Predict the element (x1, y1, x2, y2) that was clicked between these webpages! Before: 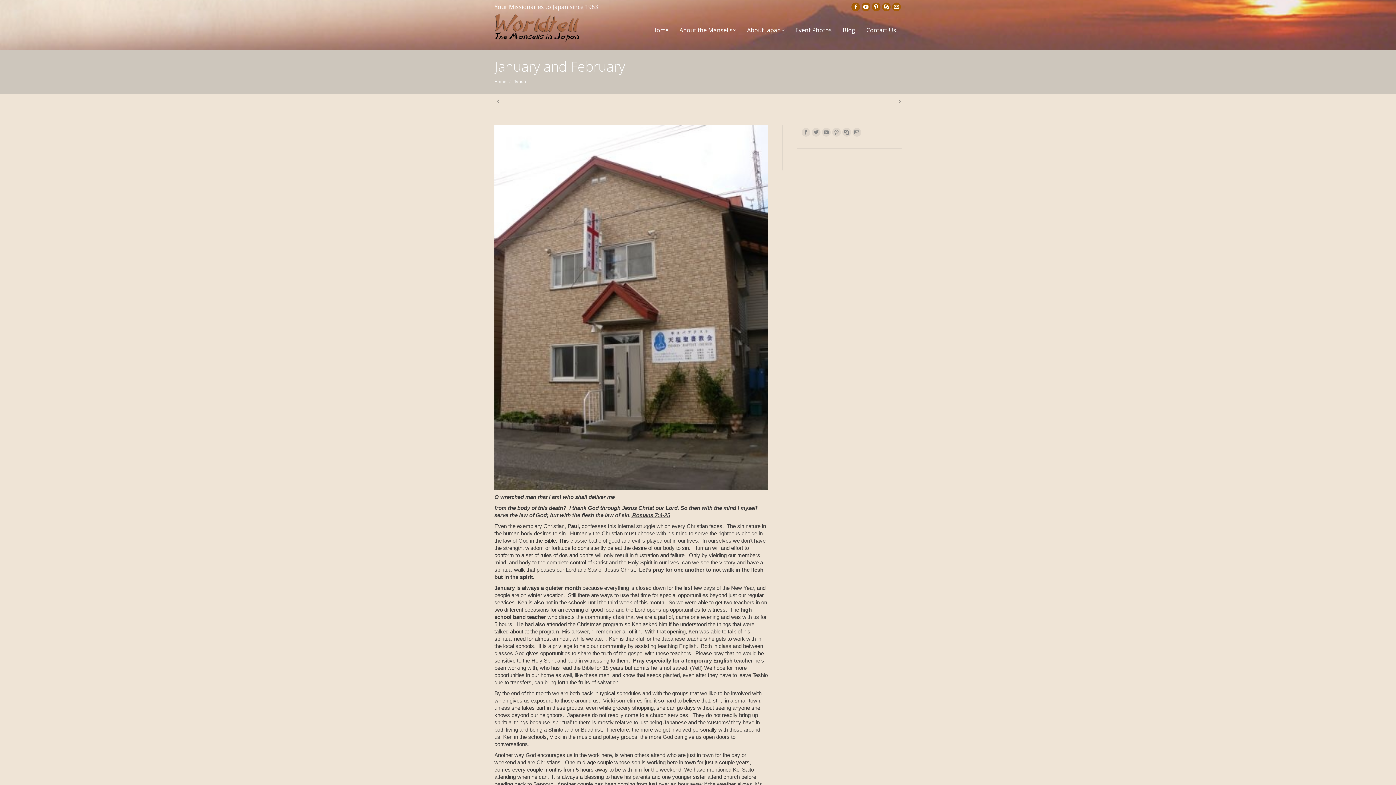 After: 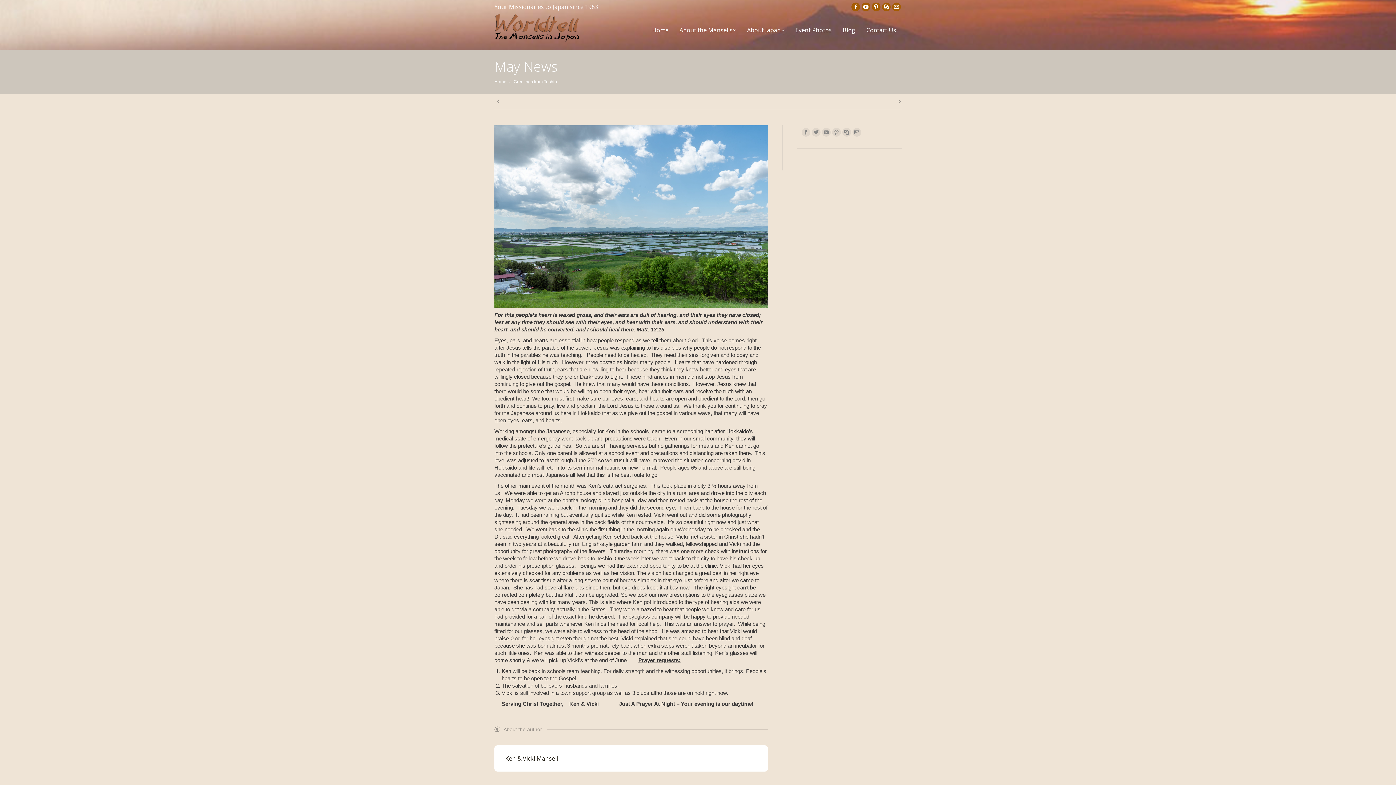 Action: bbox: (494, 97, 502, 105)